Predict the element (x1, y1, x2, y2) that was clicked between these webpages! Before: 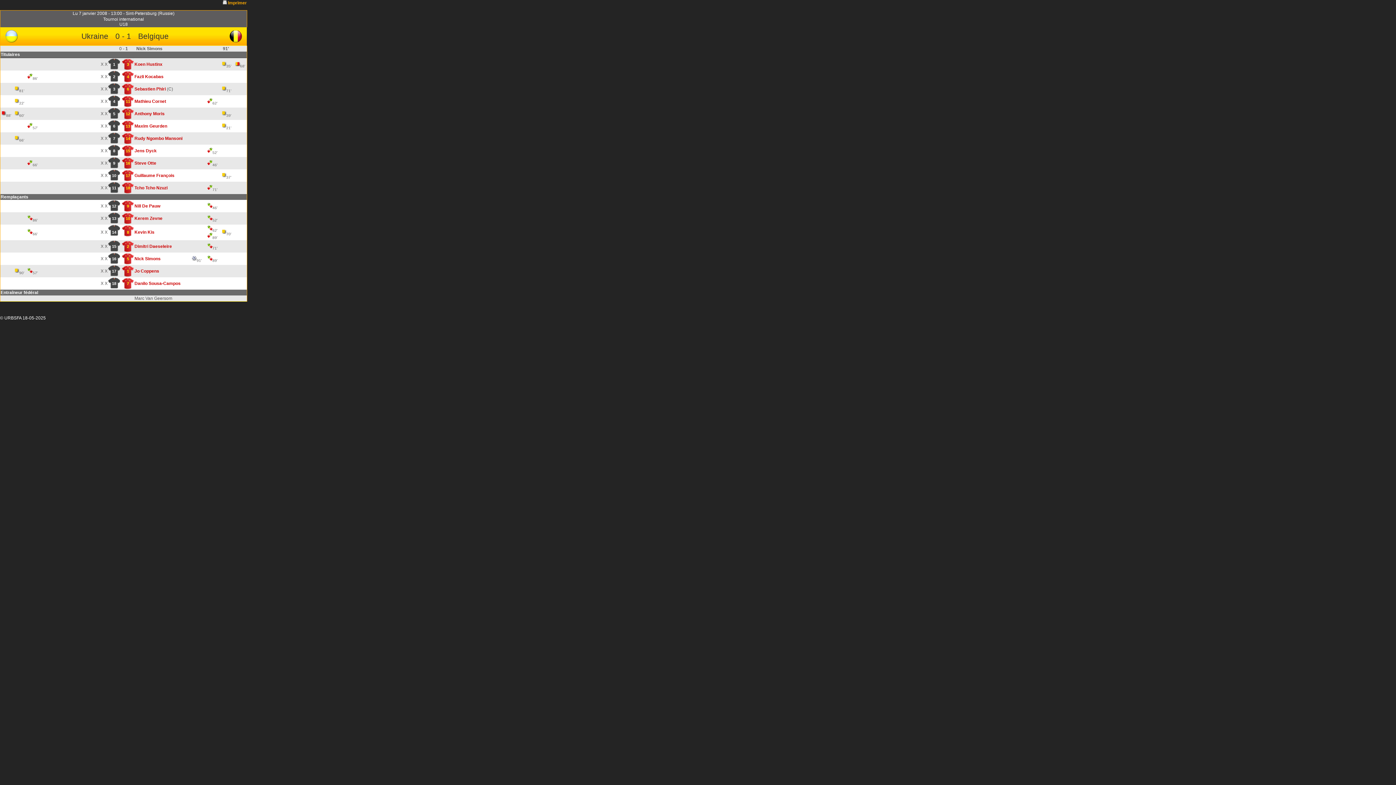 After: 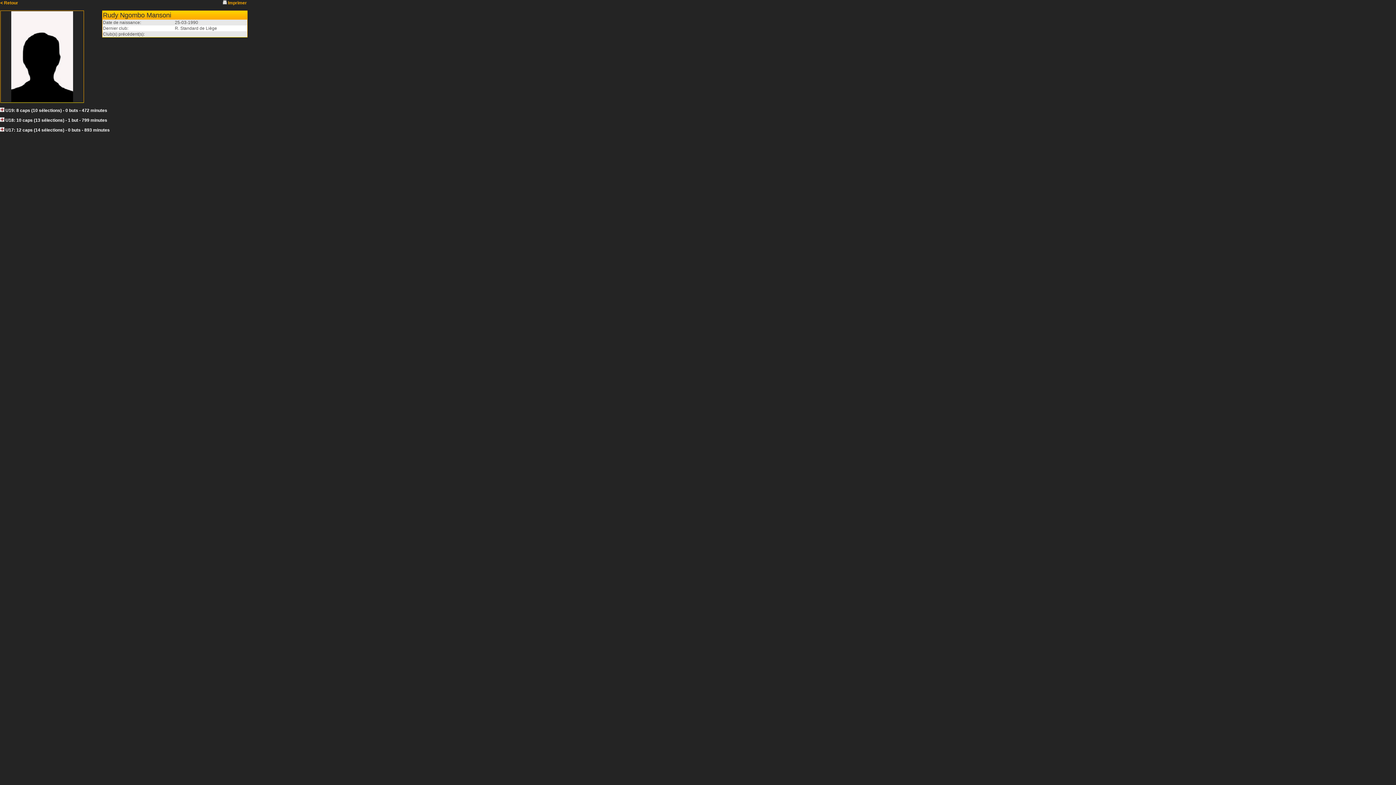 Action: bbox: (134, 136, 182, 141) label: Rudy Ngombo Mansoni